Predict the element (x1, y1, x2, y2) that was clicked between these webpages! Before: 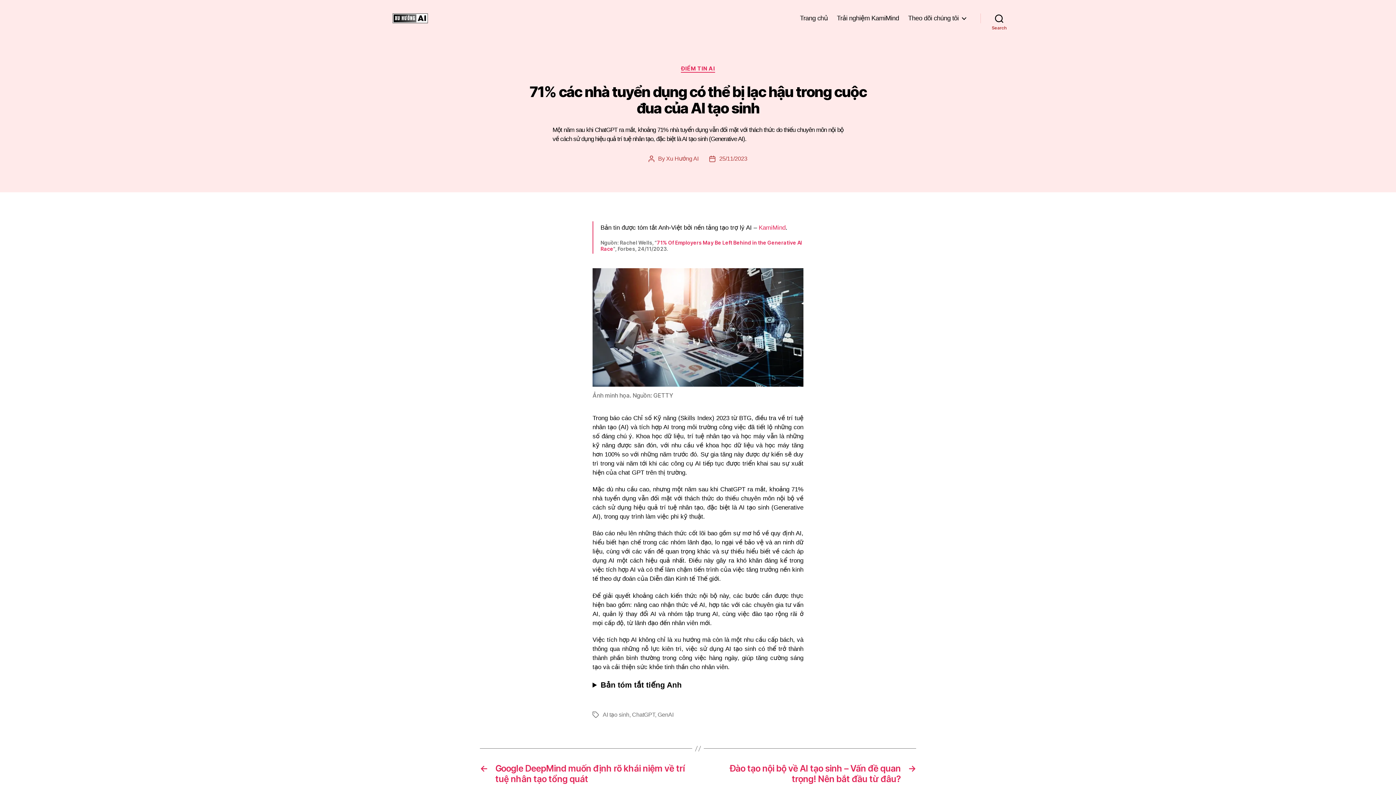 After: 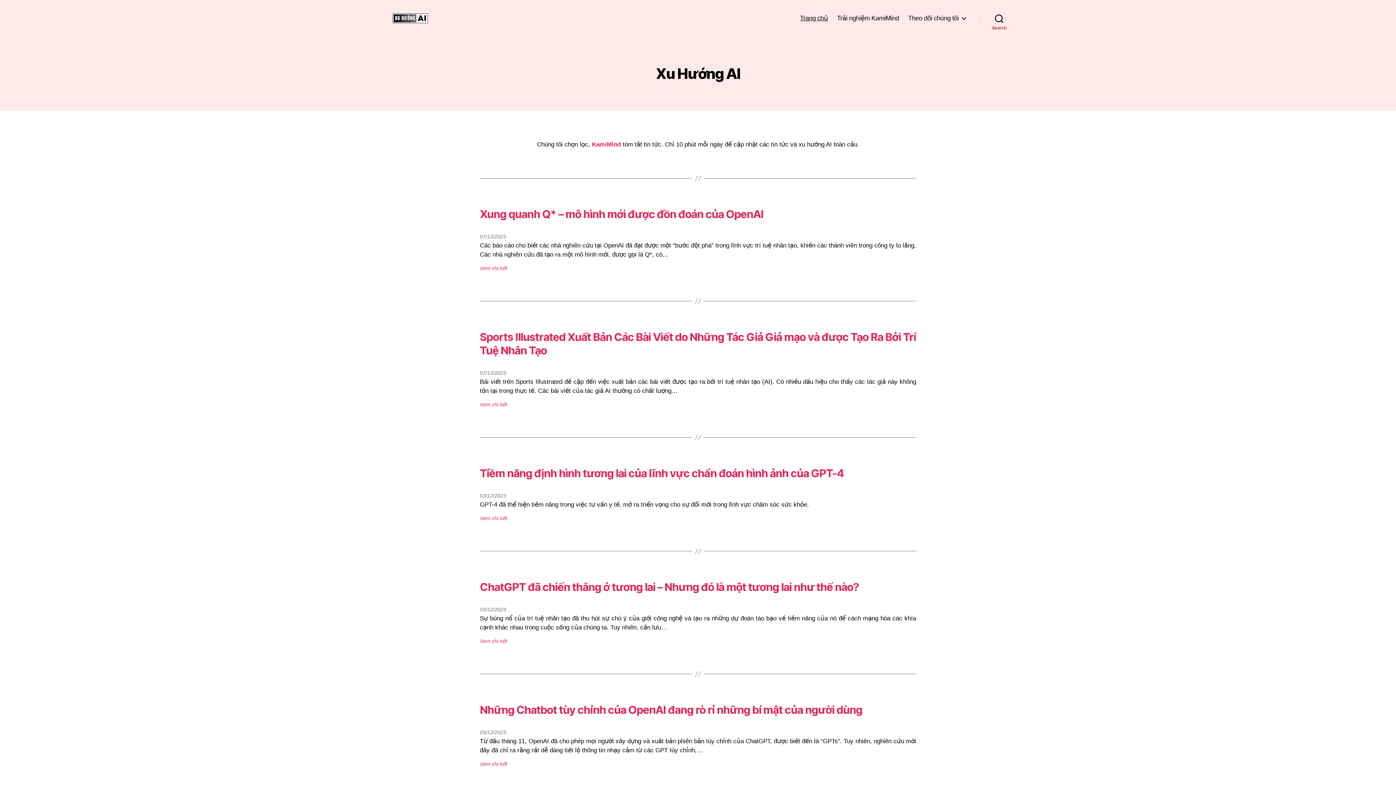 Action: bbox: (800, 14, 827, 22) label: Trang chủ